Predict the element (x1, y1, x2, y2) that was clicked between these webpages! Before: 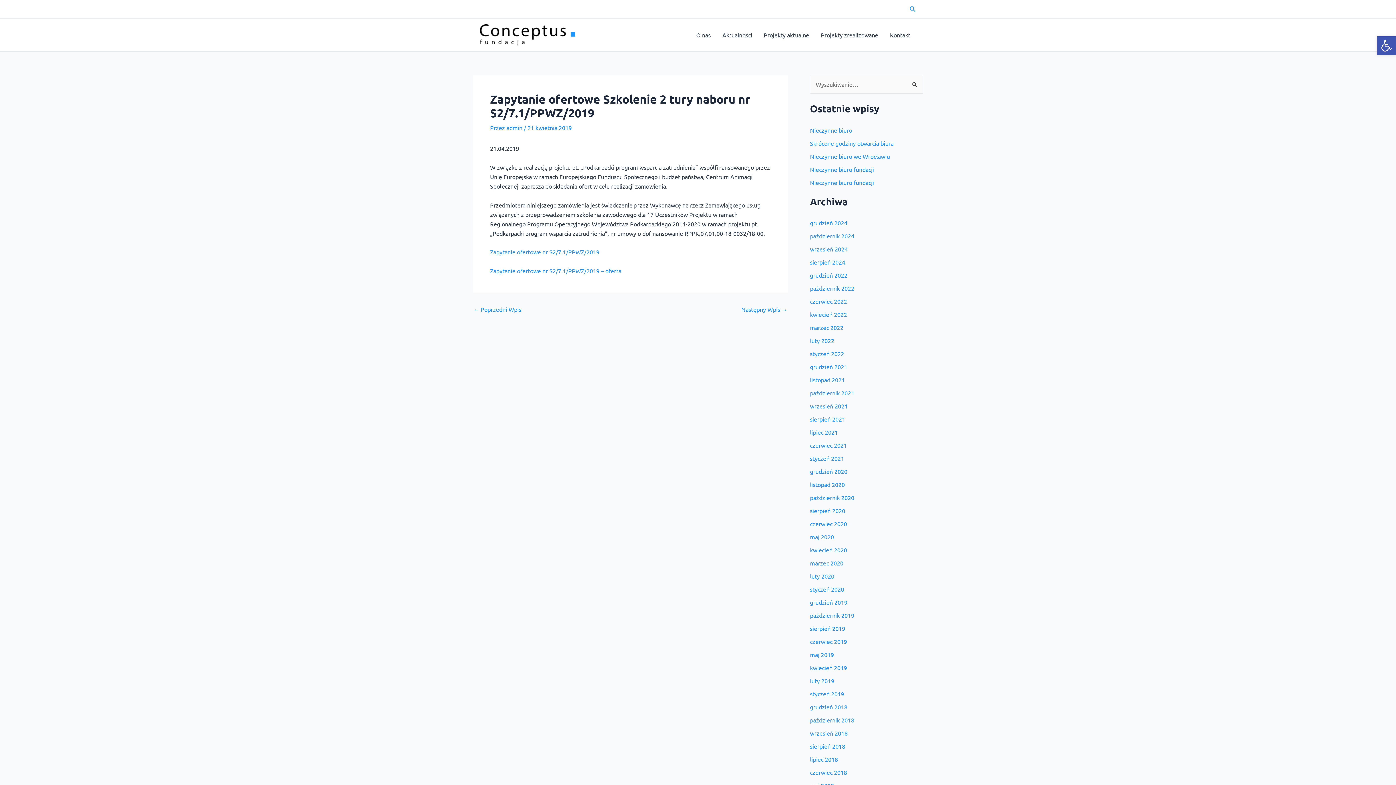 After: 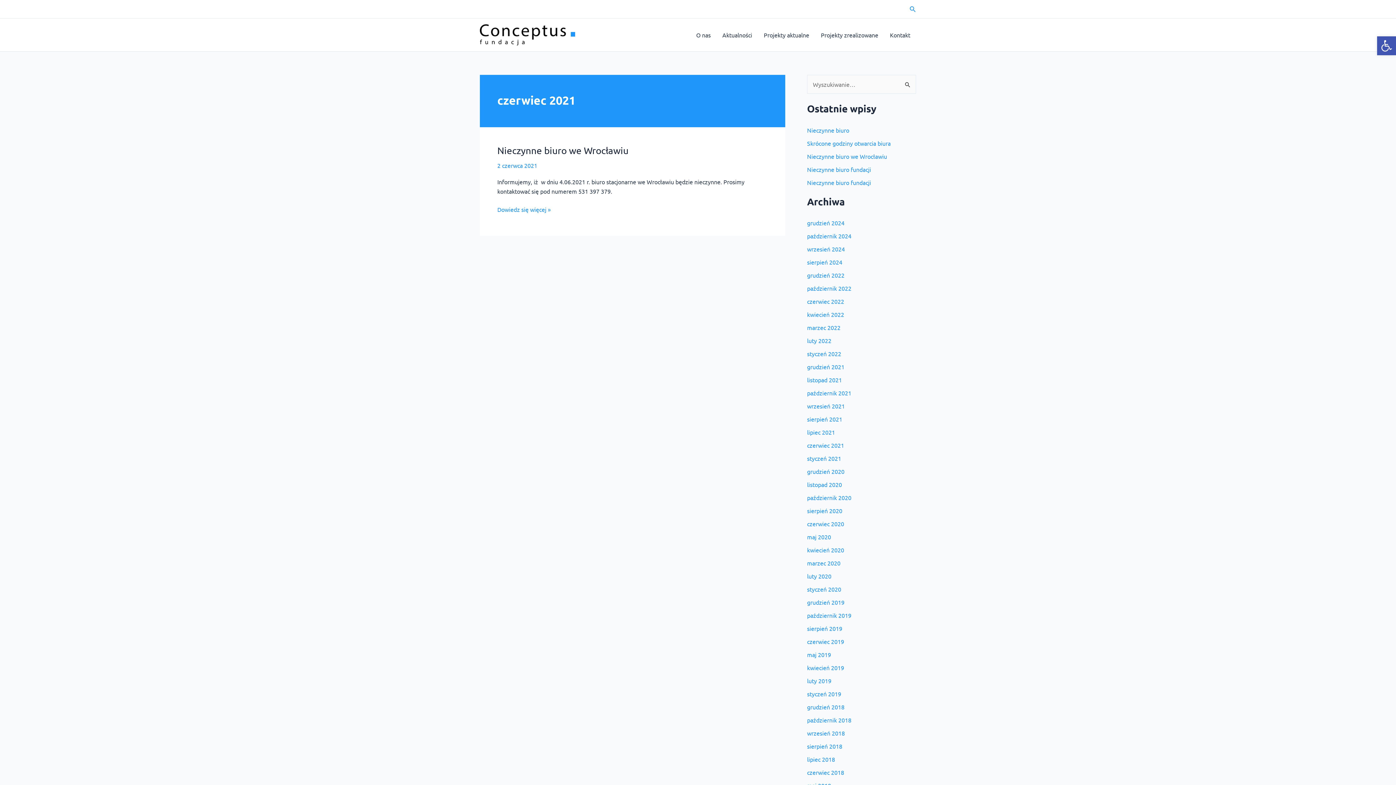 Action: label: czerwiec 2021 bbox: (810, 441, 847, 448)